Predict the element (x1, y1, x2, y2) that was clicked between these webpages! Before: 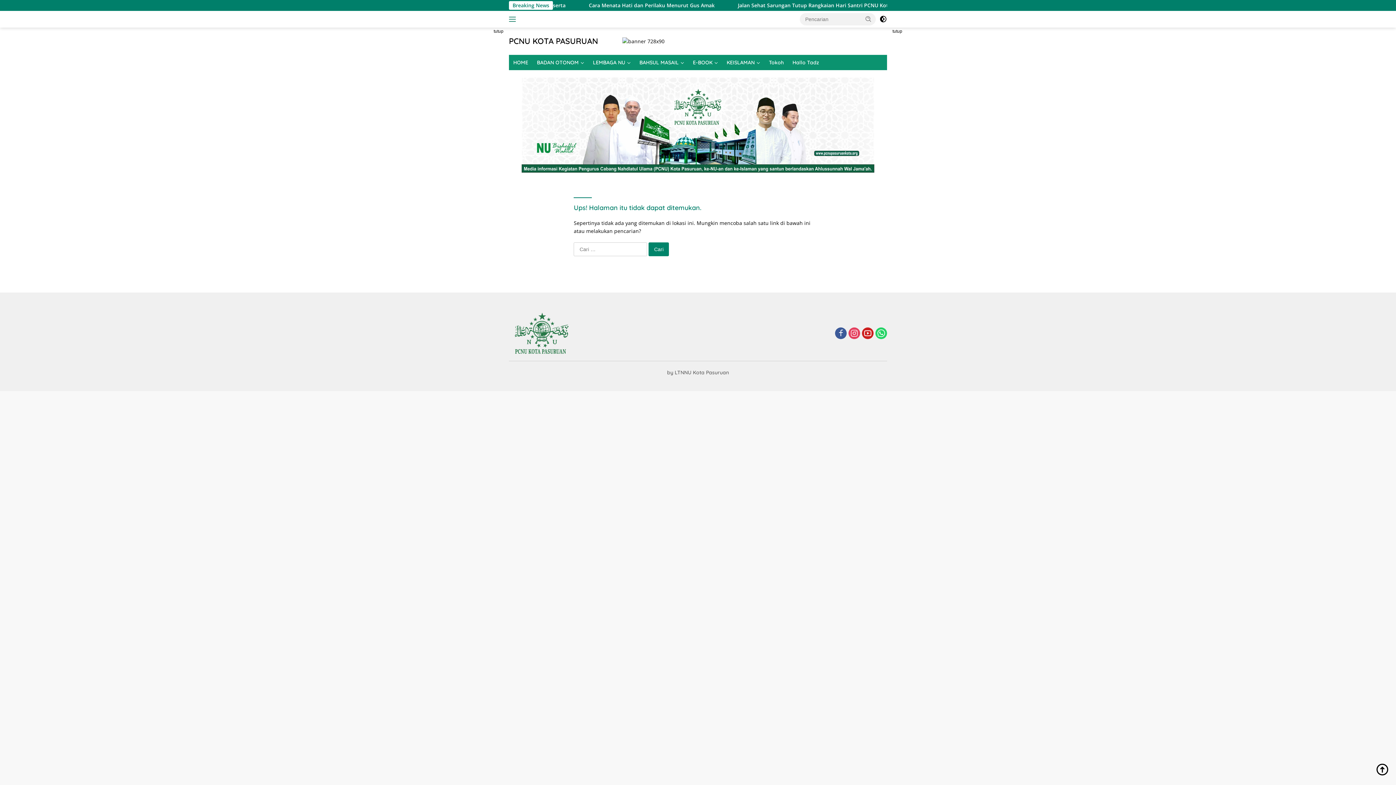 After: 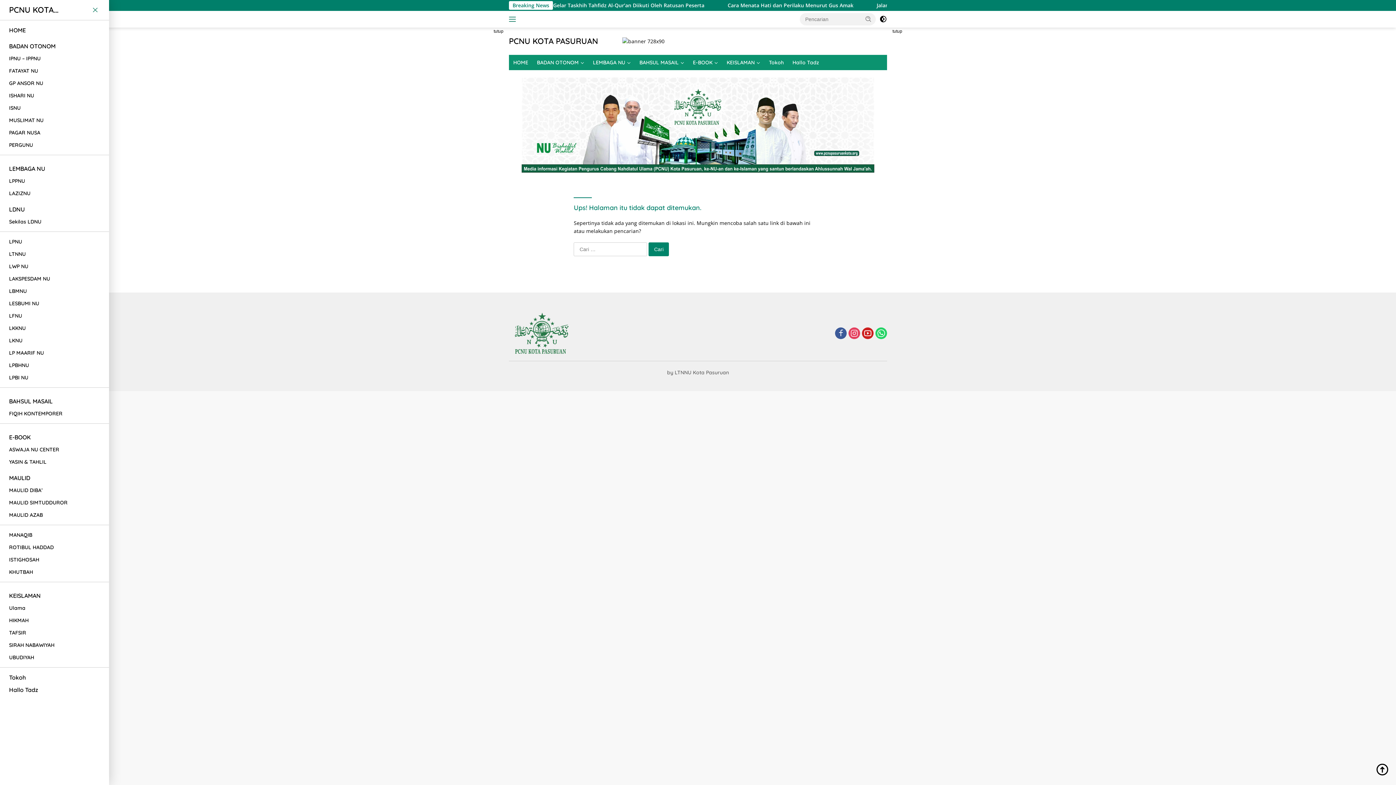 Action: bbox: (509, 13, 518, 25)